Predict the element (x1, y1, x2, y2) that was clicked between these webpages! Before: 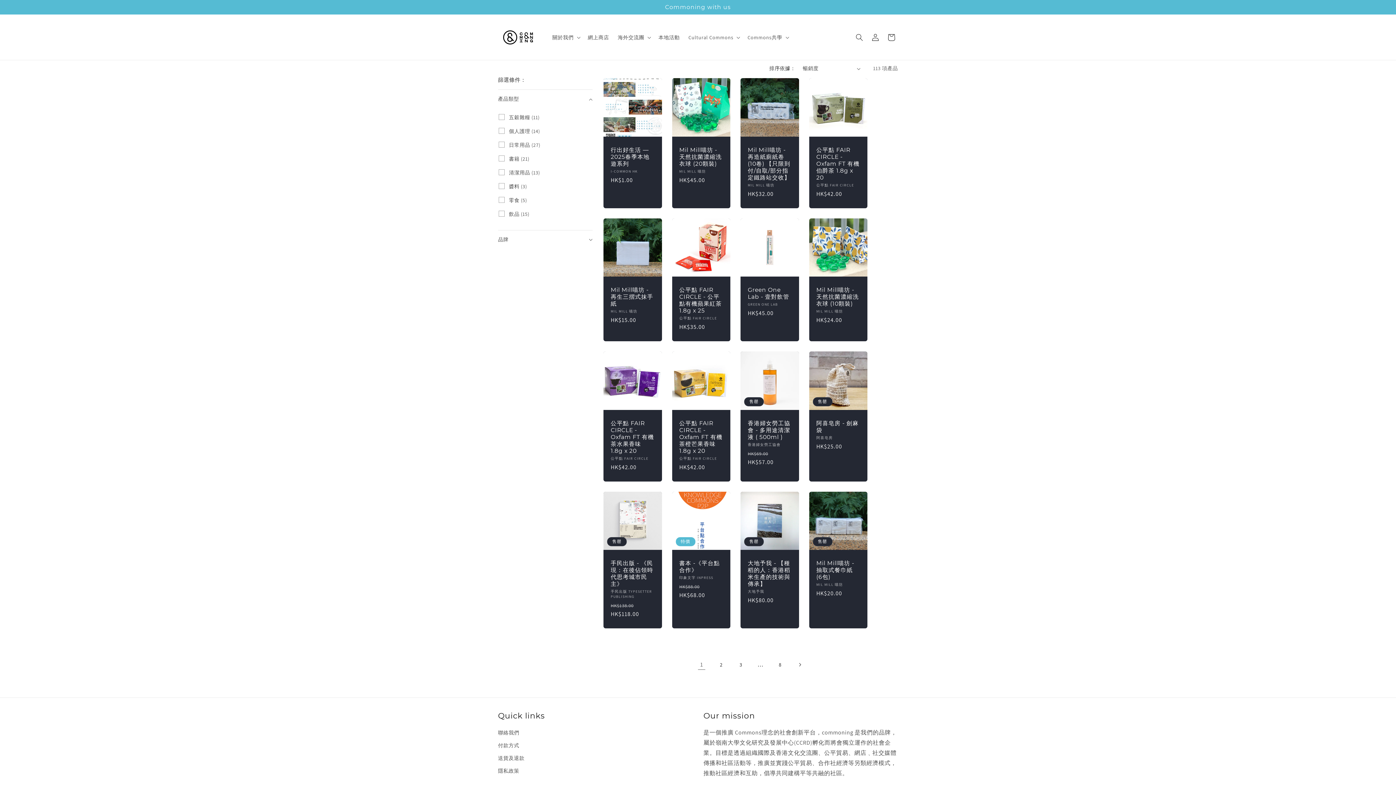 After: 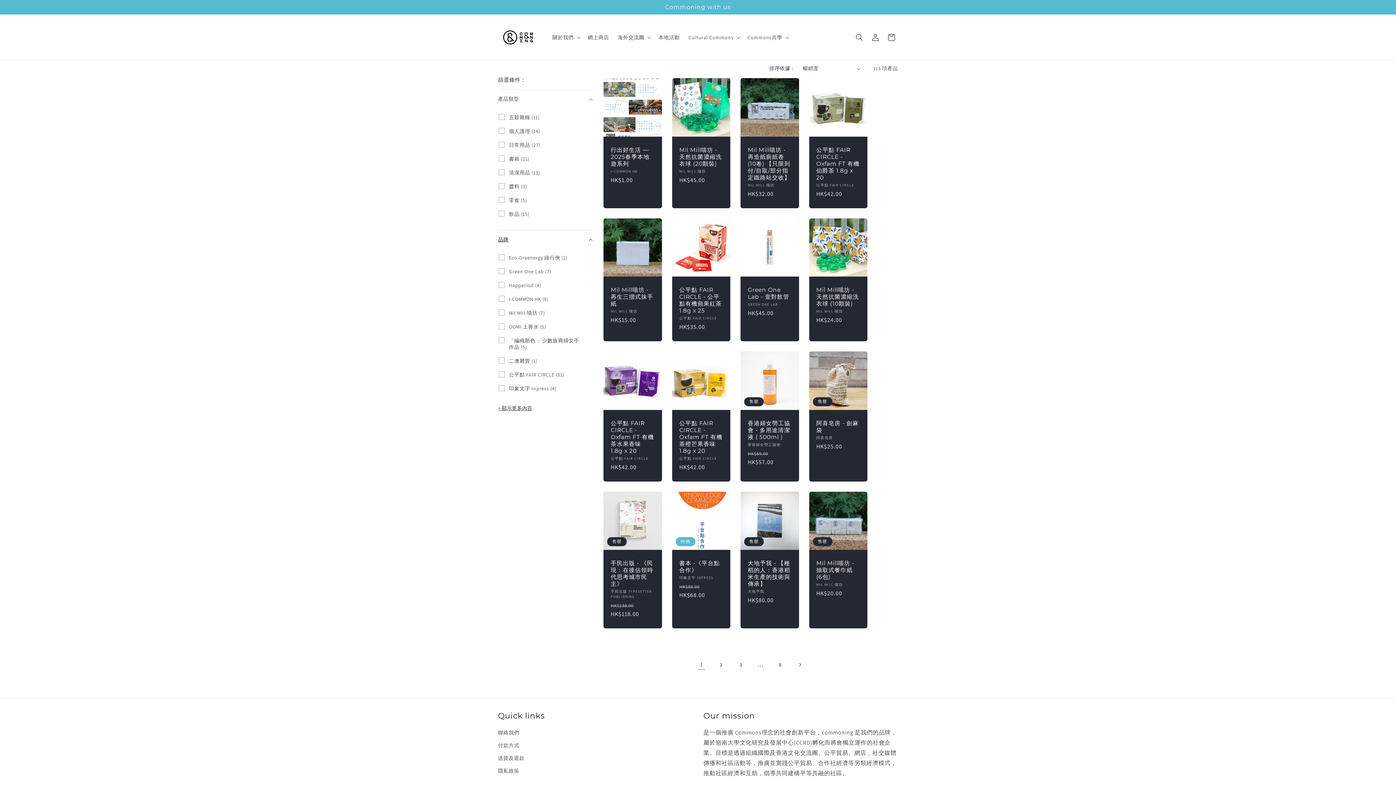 Action: bbox: (498, 230, 592, 248) label: 品牌 (已選取 0 項)